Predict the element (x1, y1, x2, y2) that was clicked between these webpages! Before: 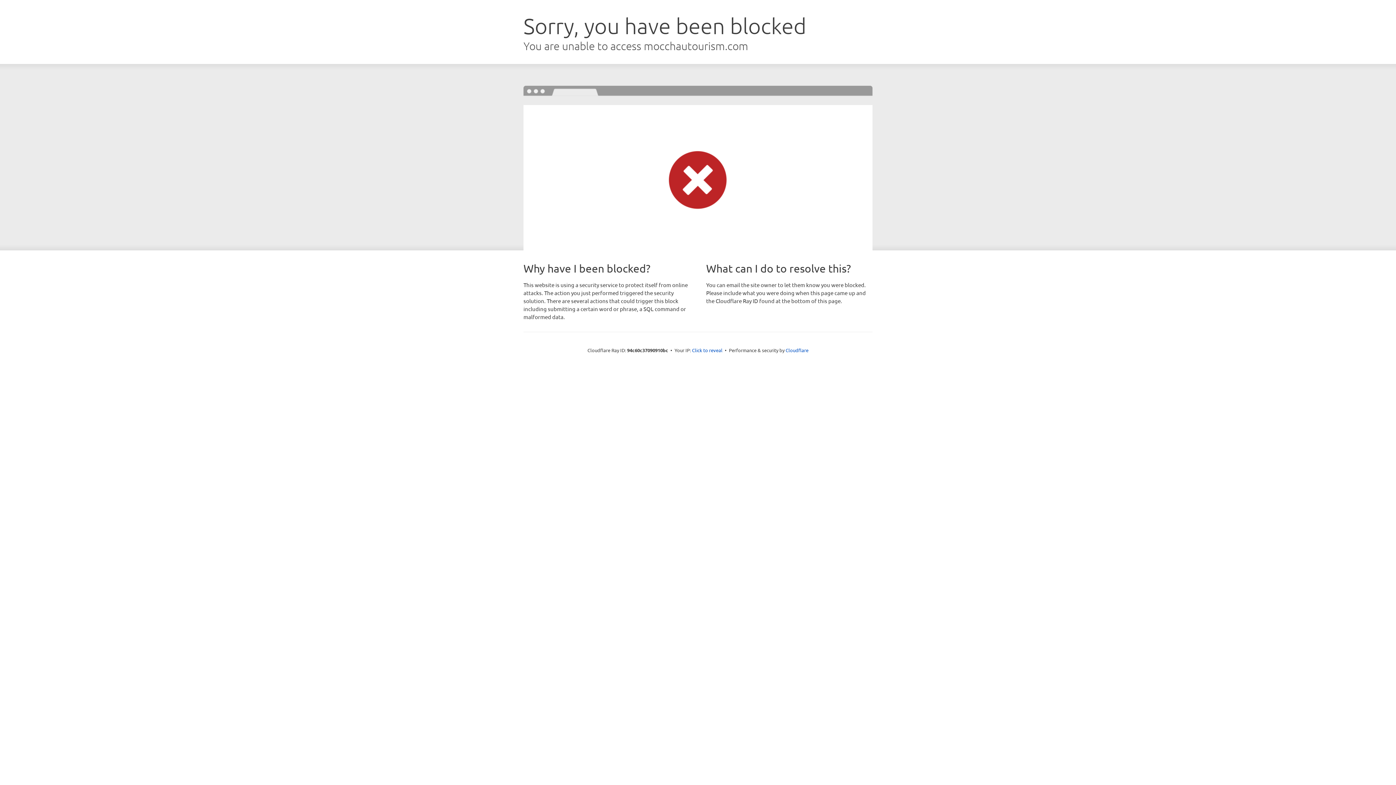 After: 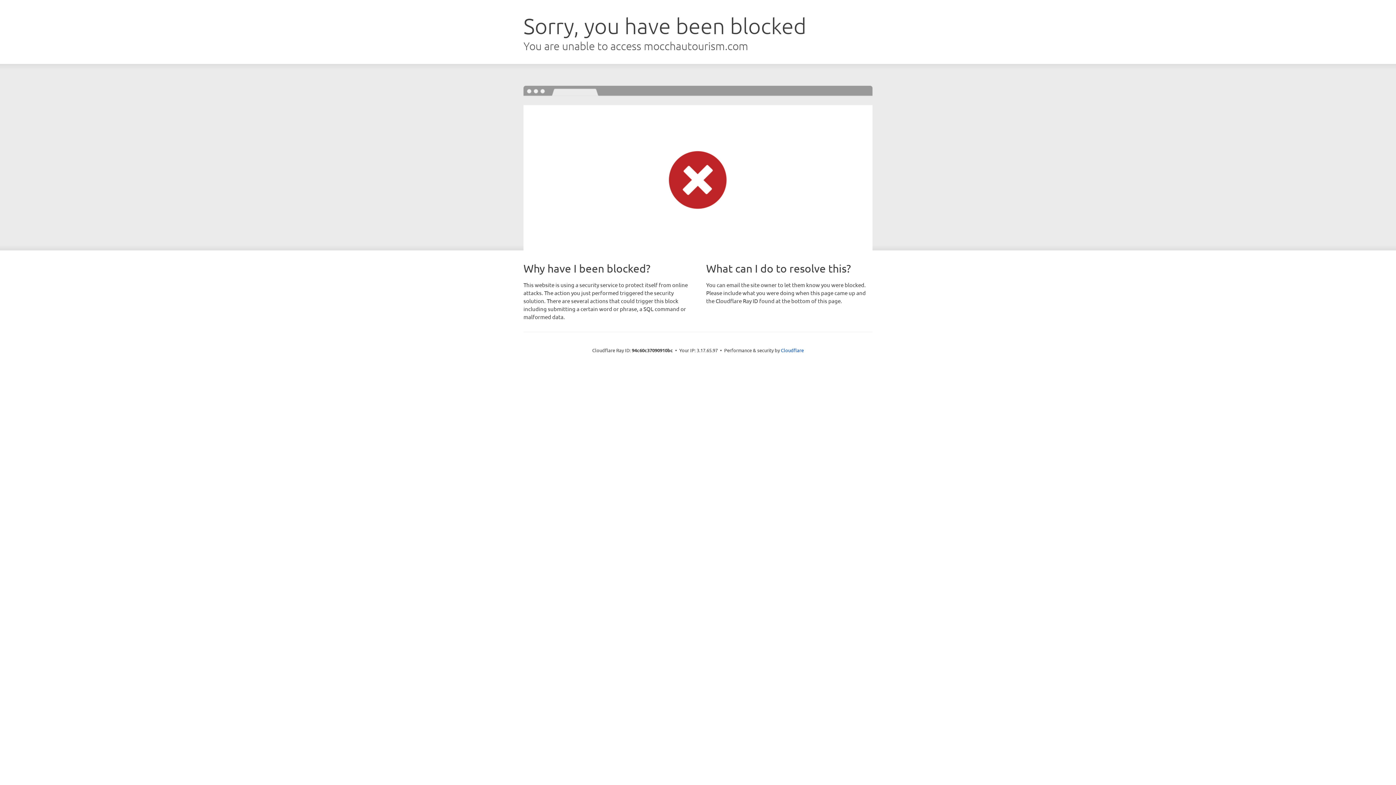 Action: bbox: (692, 346, 722, 353) label: Click to reveal